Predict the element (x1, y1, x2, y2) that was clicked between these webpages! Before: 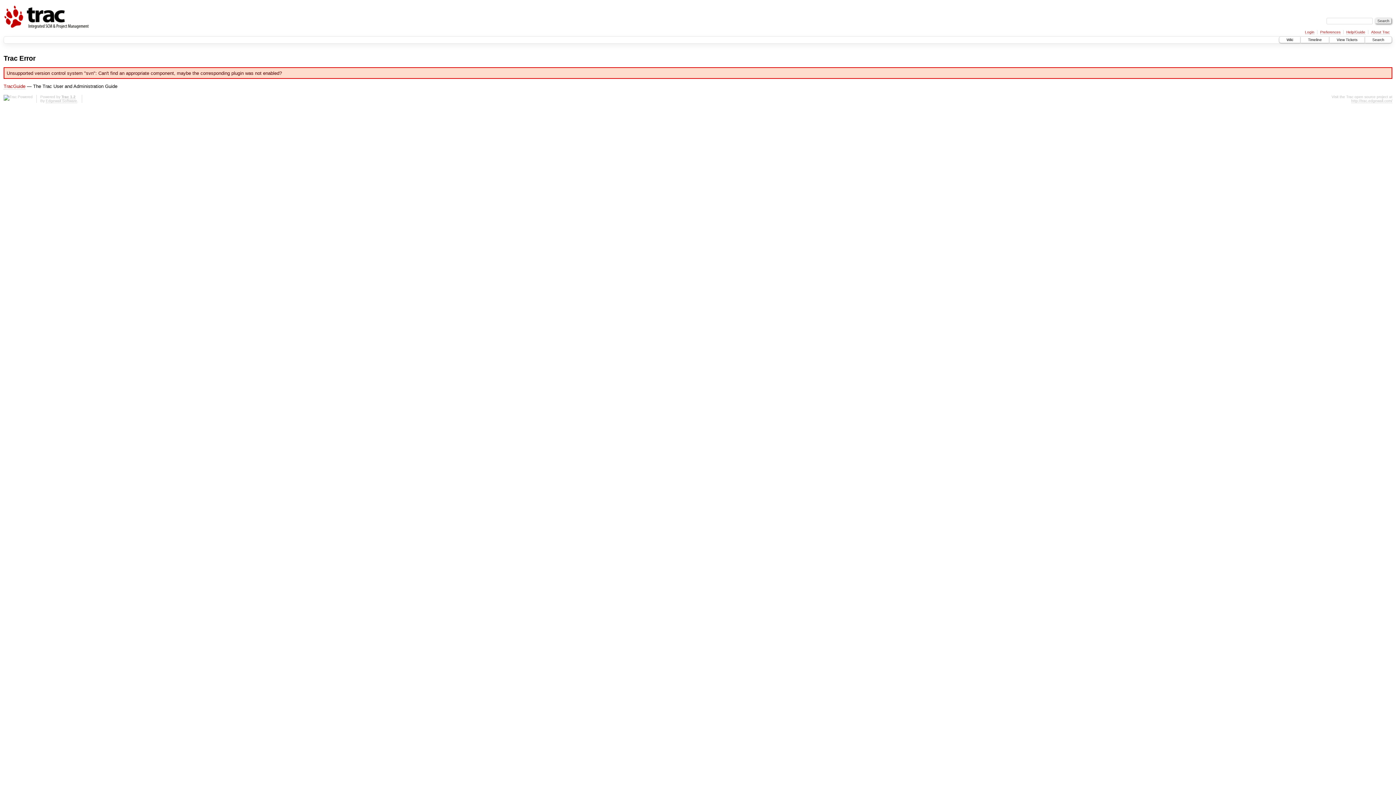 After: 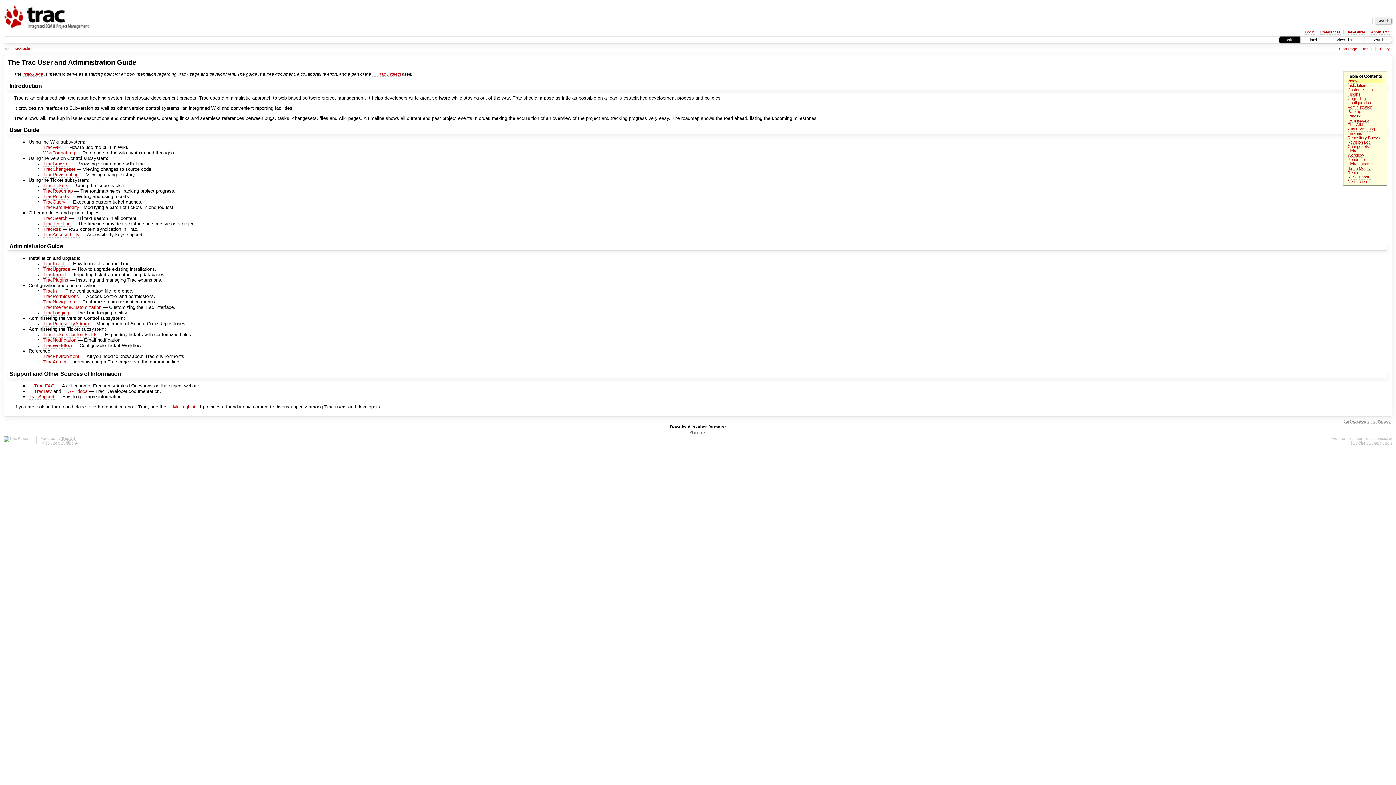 Action: bbox: (3, 83, 25, 89) label: TracGuide